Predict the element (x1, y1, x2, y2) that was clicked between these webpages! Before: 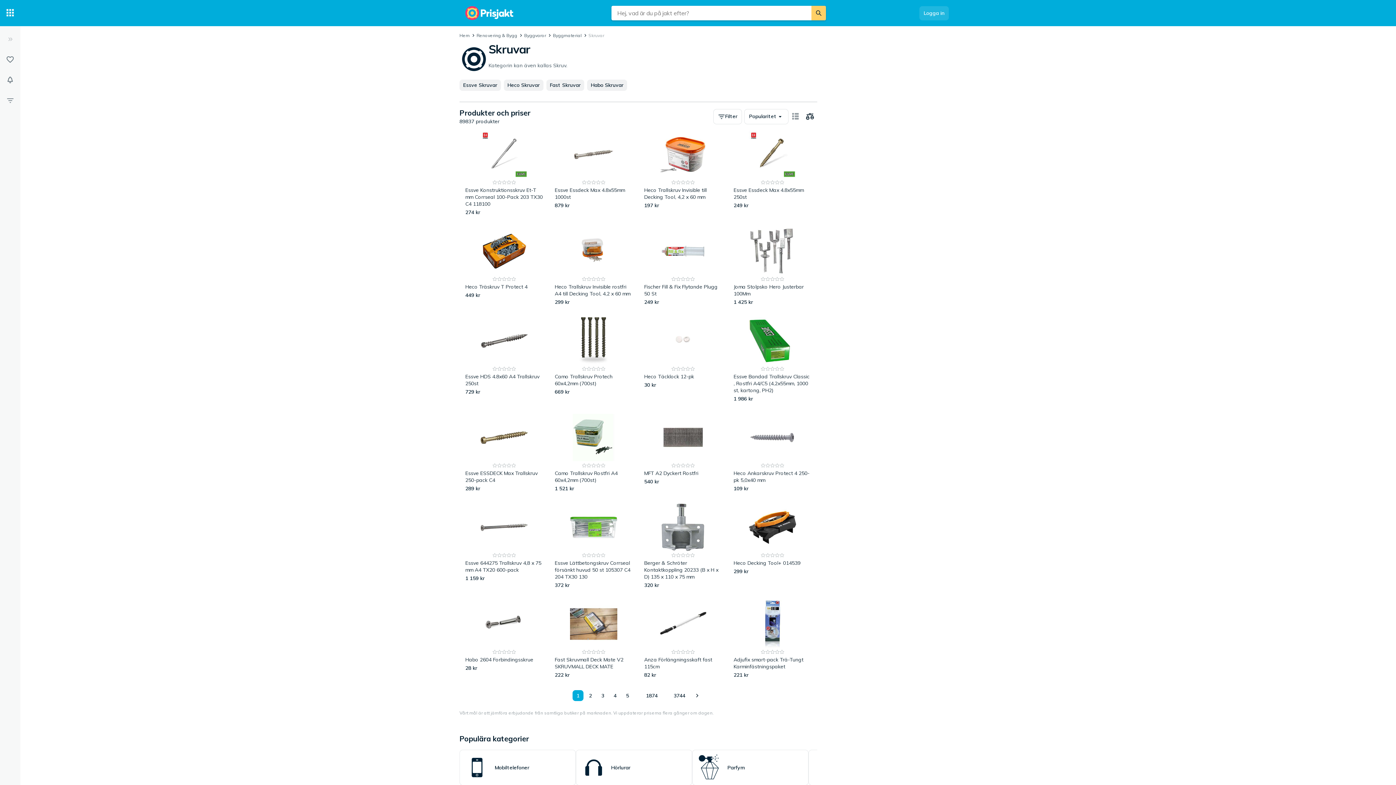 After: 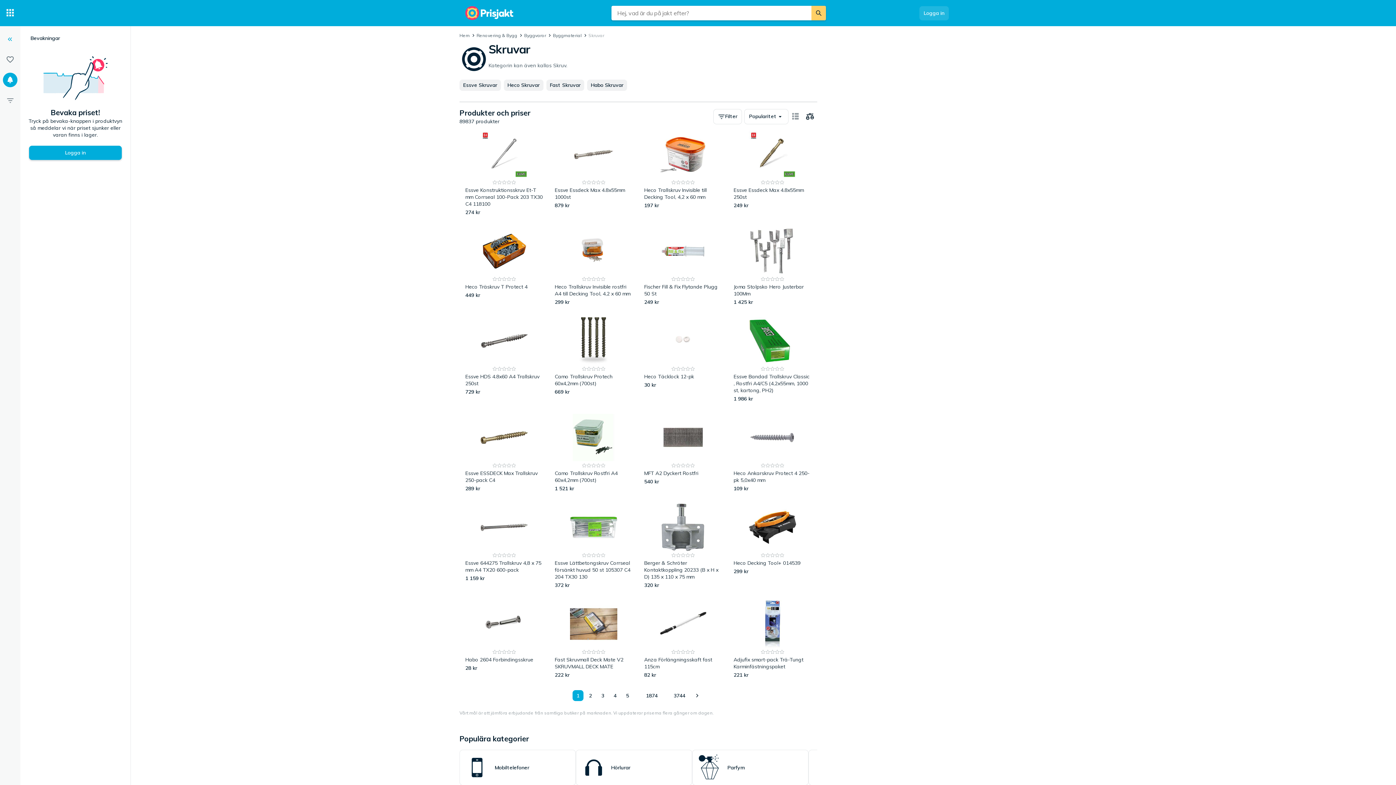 Action: bbox: (2, 32, 17, 46) label: Expandera sidomeny